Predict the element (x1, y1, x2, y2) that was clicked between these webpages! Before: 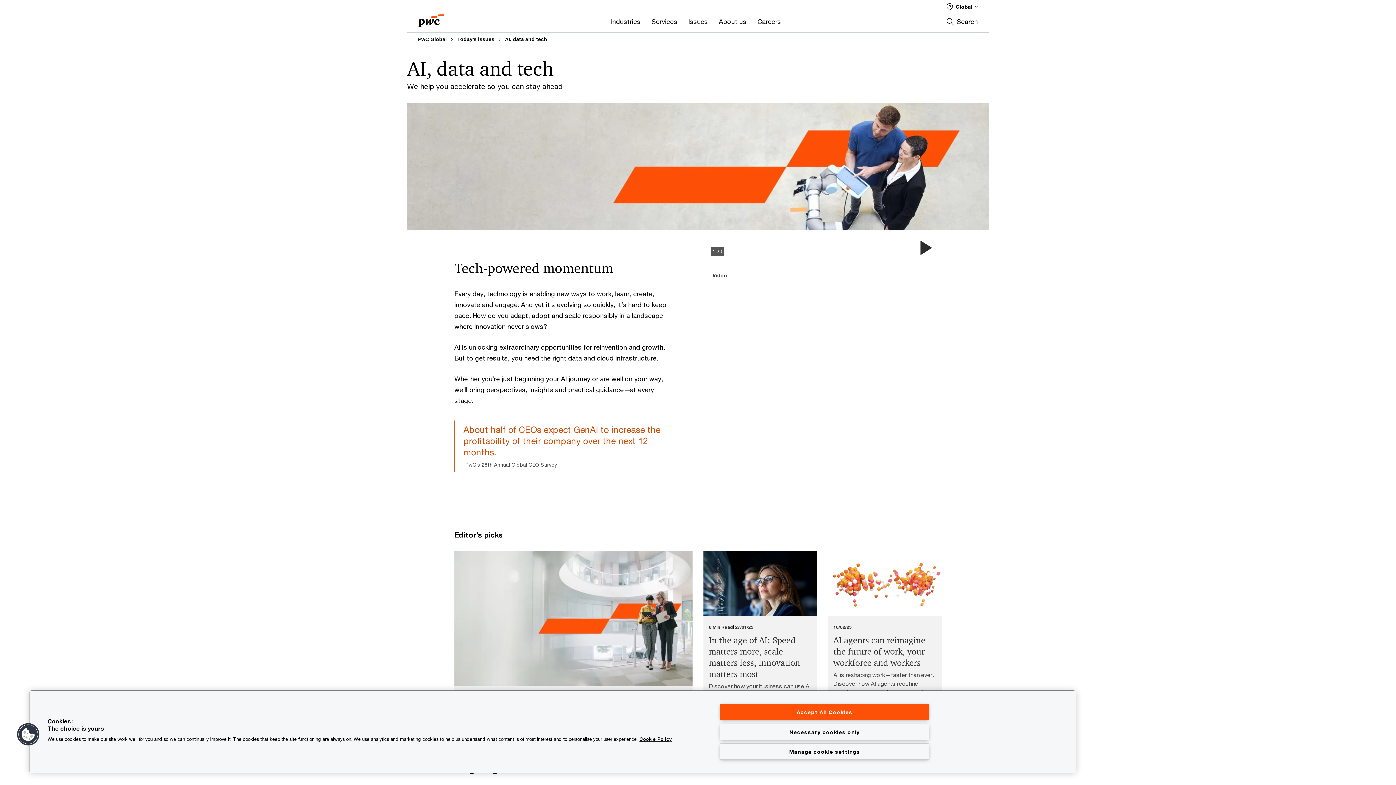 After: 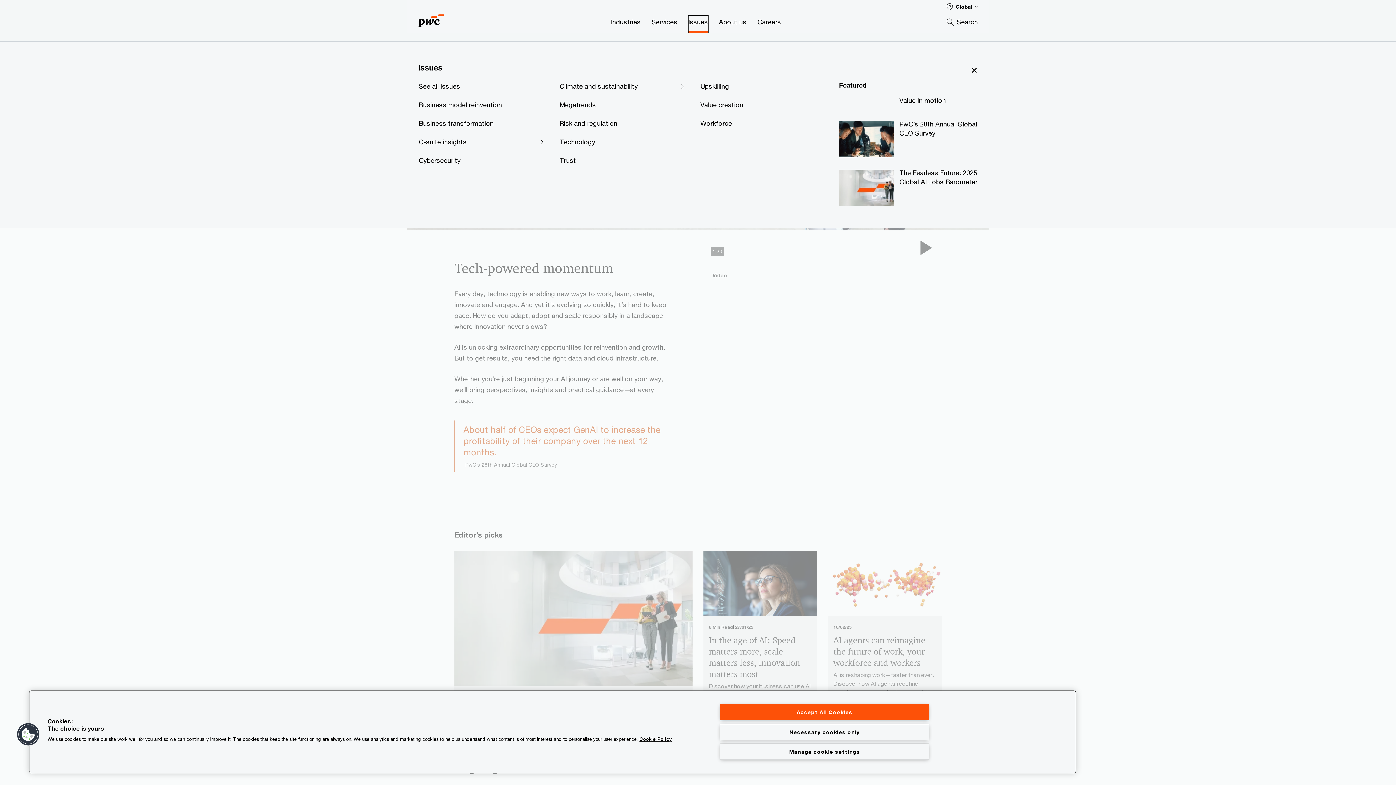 Action: label: Issues bbox: (688, 15, 708, 32)